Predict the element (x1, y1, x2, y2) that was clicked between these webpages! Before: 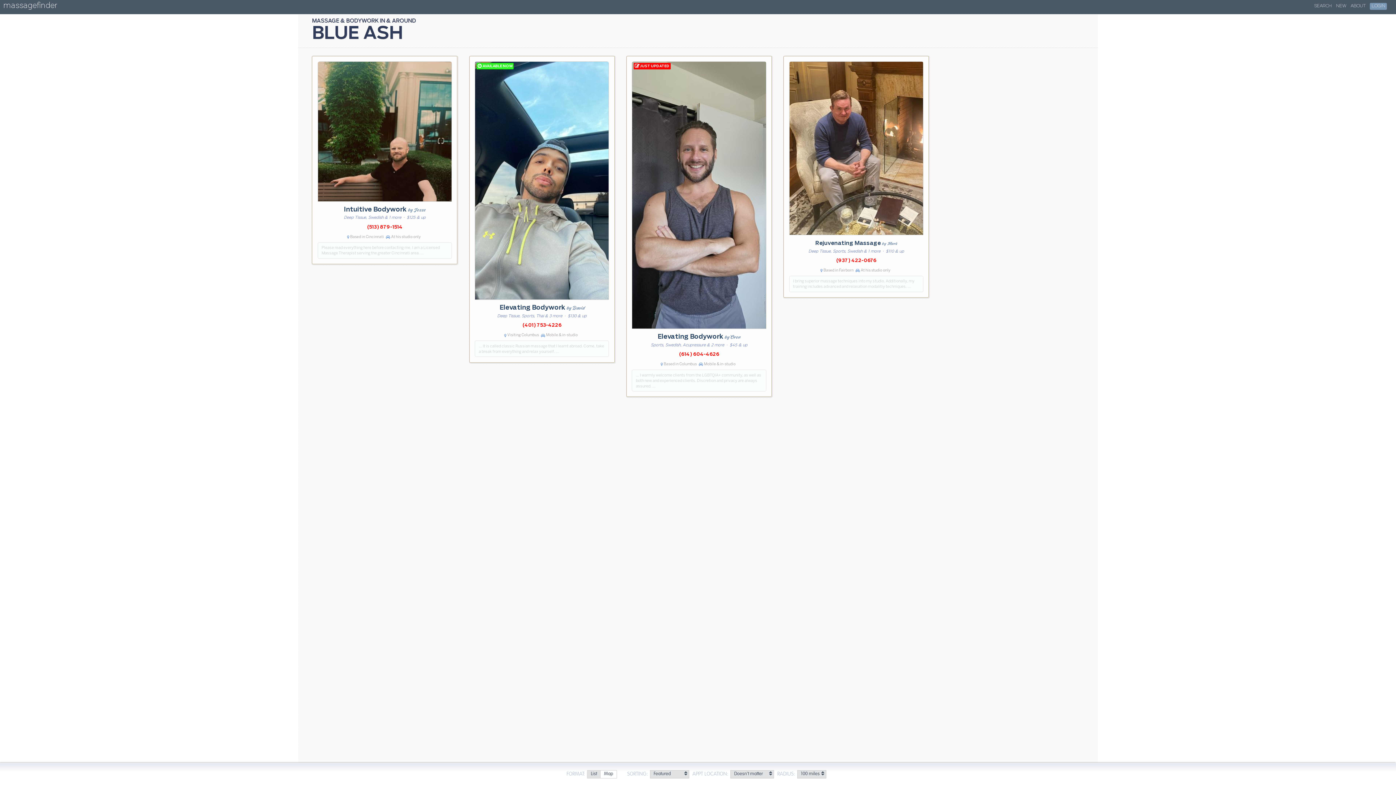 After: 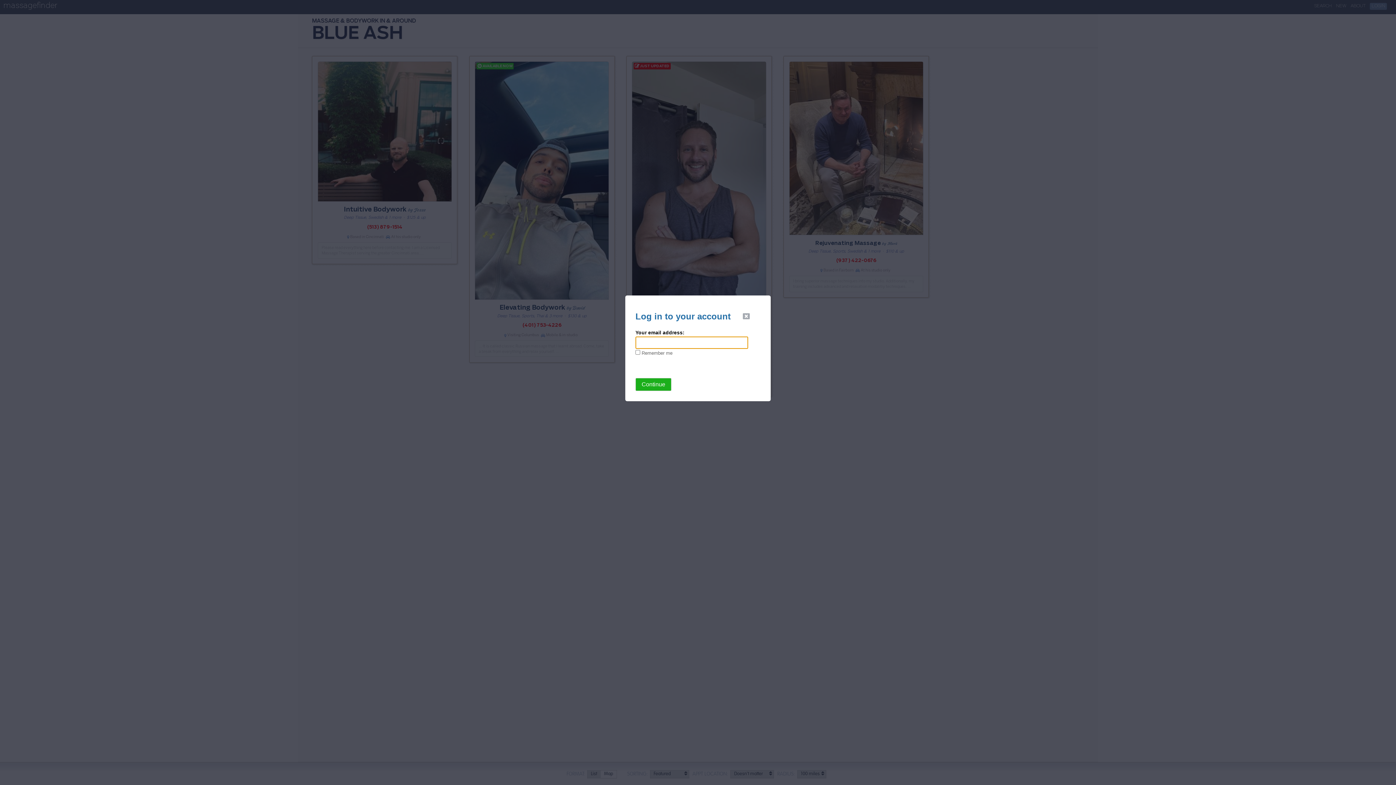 Action: bbox: (1370, 4, 1387, 8) label: LOGIN